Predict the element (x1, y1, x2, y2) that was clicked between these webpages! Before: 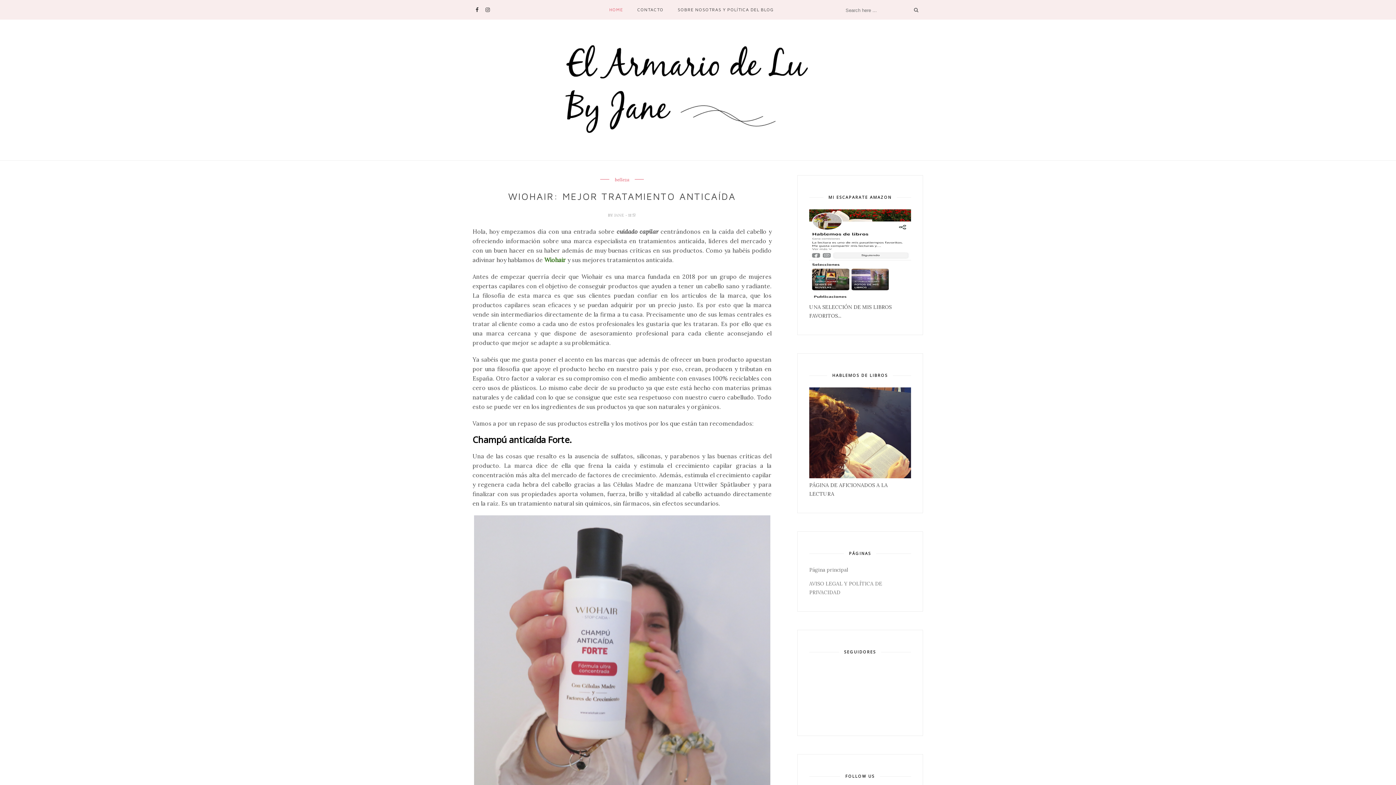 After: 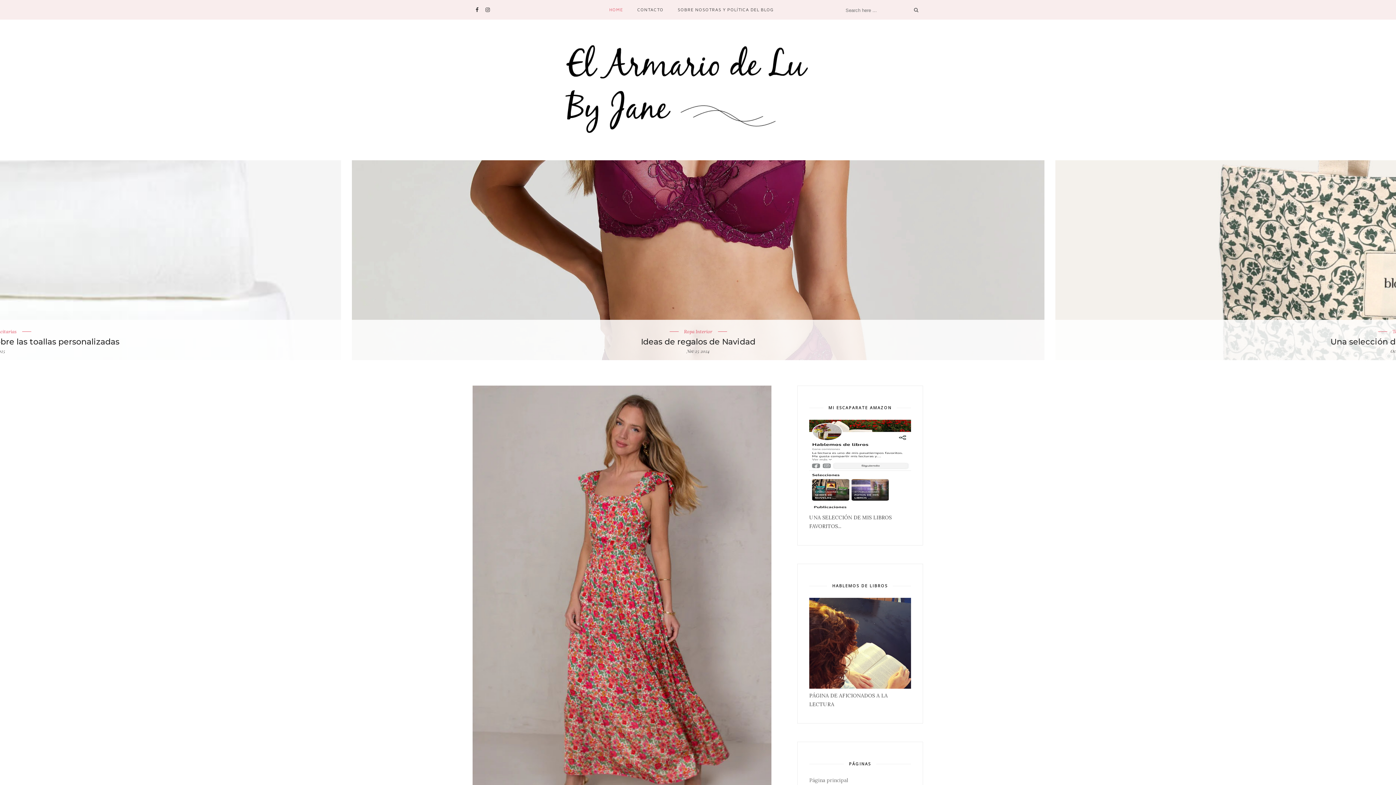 Action: bbox: (472, 43, 923, 136)